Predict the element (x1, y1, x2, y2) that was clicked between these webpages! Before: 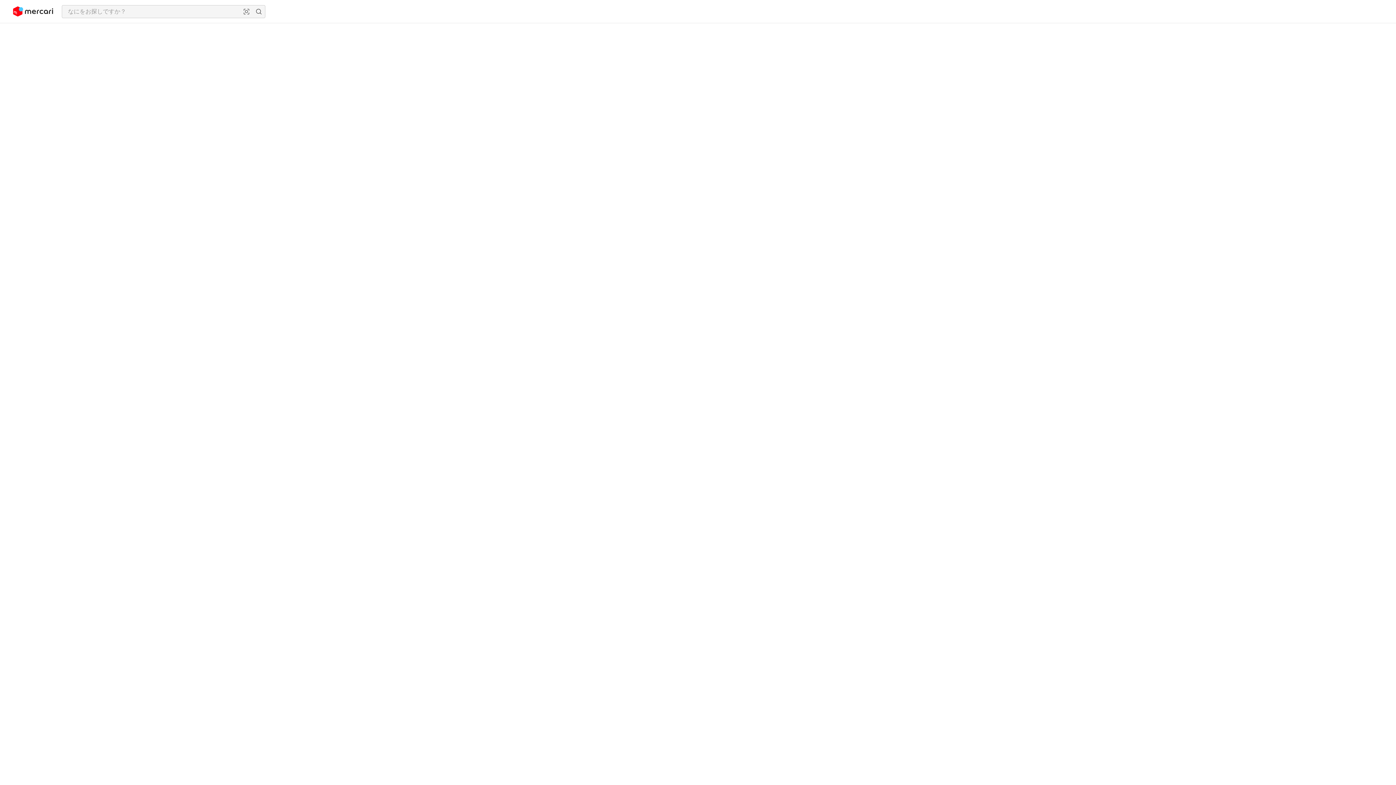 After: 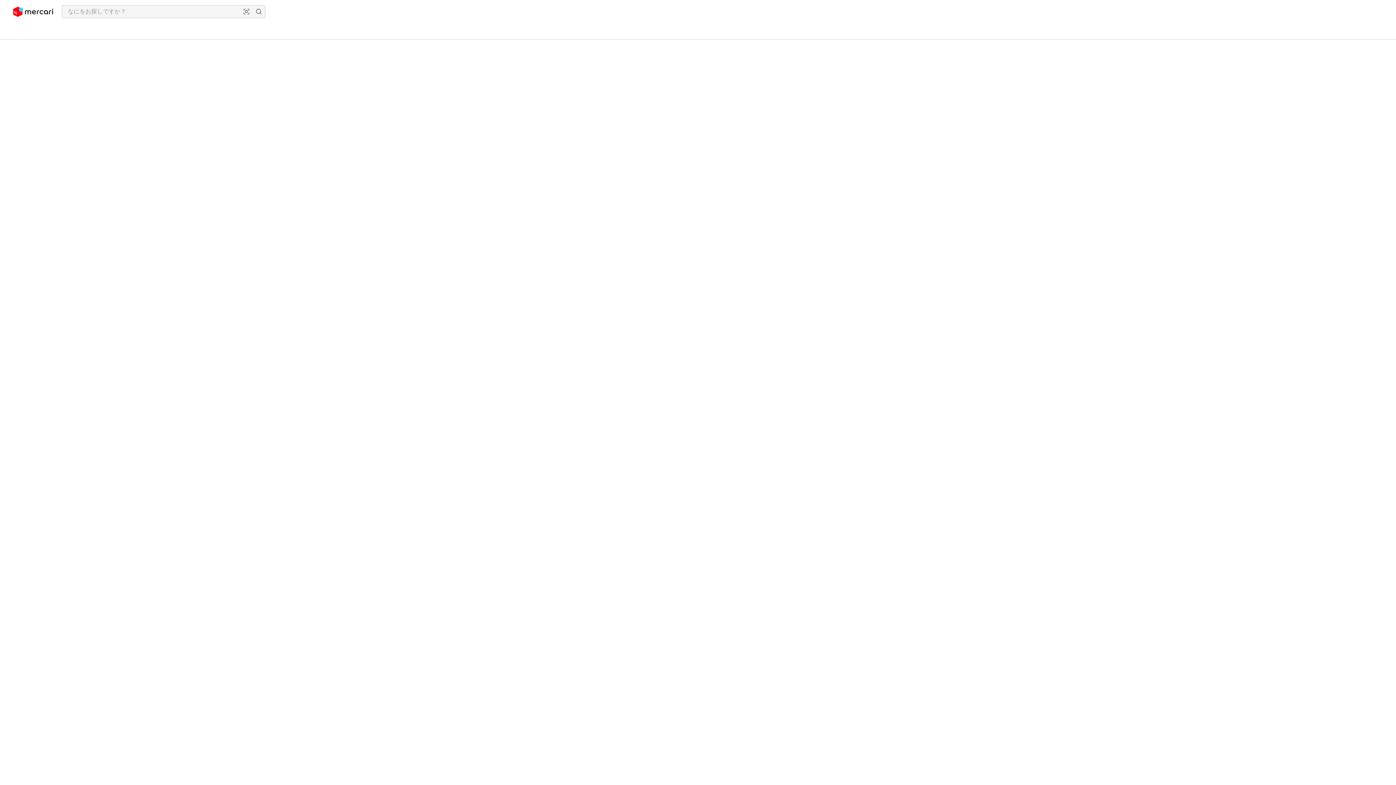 Action: bbox: (13, 2, 53, 20)